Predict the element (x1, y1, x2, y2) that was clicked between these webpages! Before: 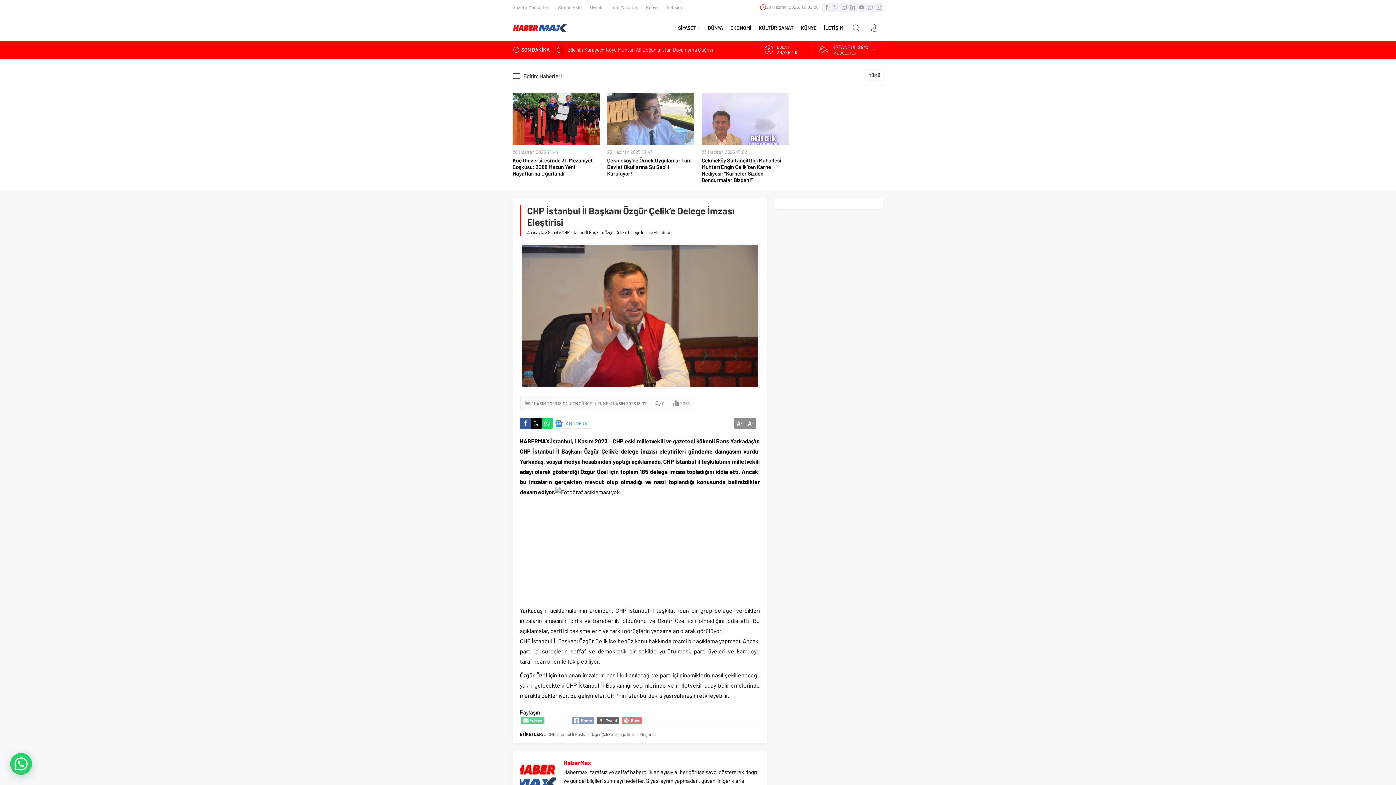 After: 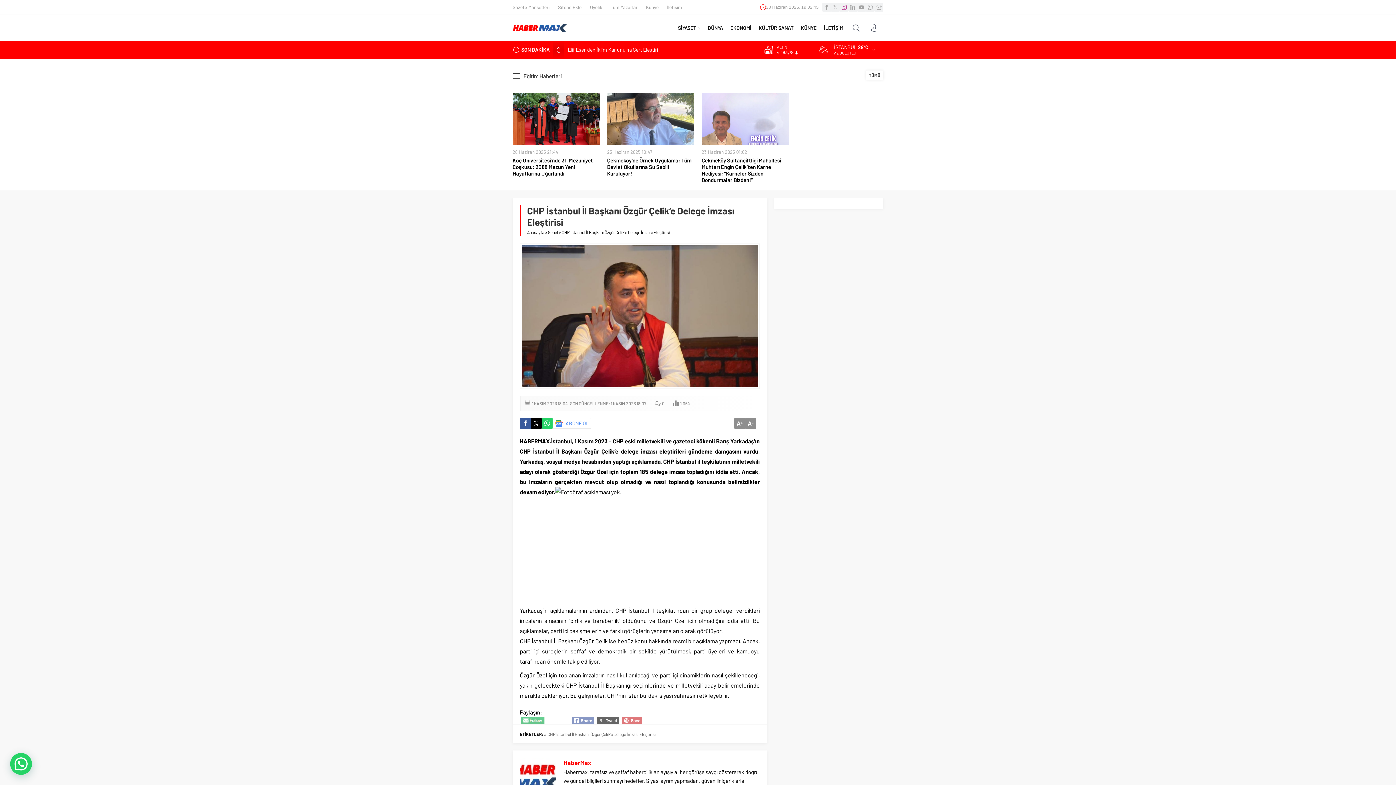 Action: bbox: (840, 2, 848, 11)